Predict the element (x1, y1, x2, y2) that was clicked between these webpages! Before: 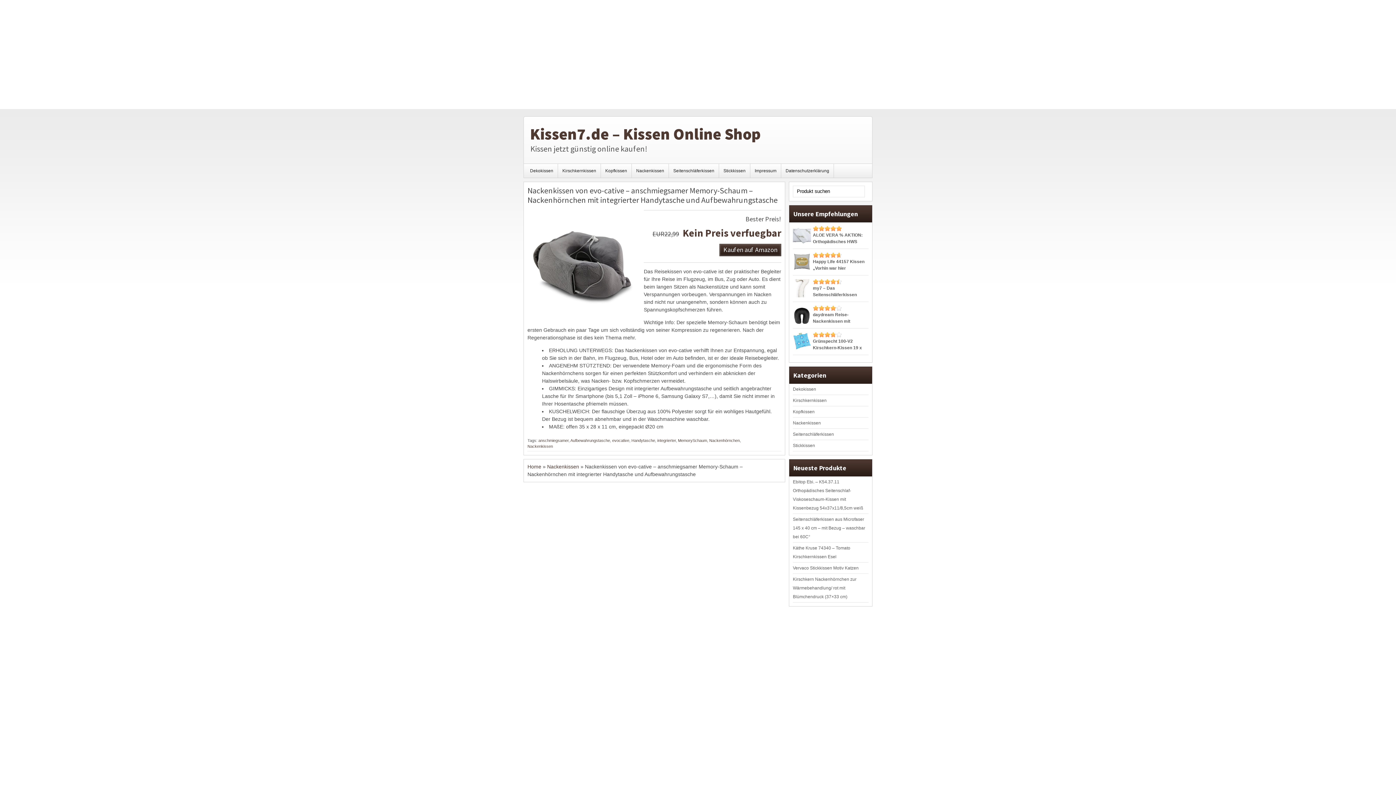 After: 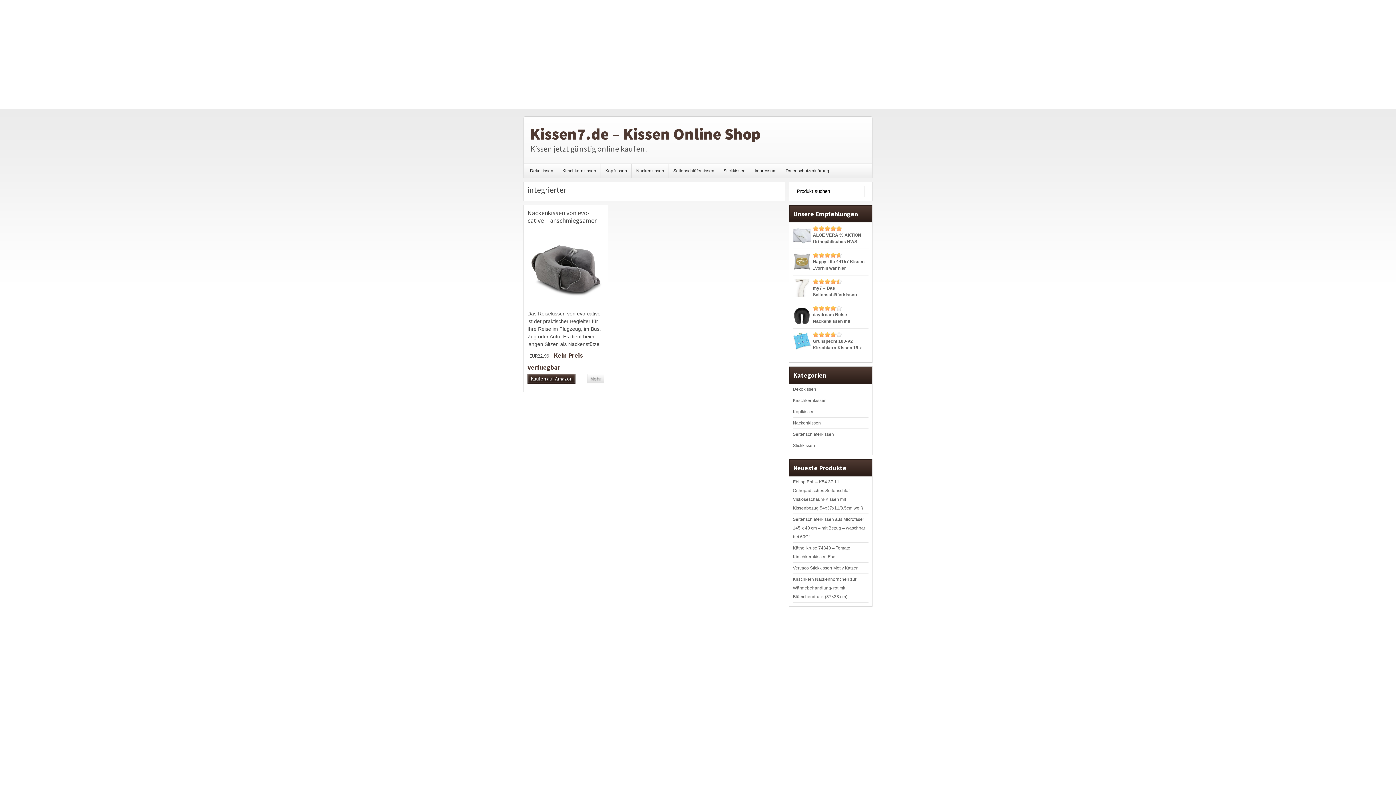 Action: bbox: (657, 438, 676, 442) label: integrierter